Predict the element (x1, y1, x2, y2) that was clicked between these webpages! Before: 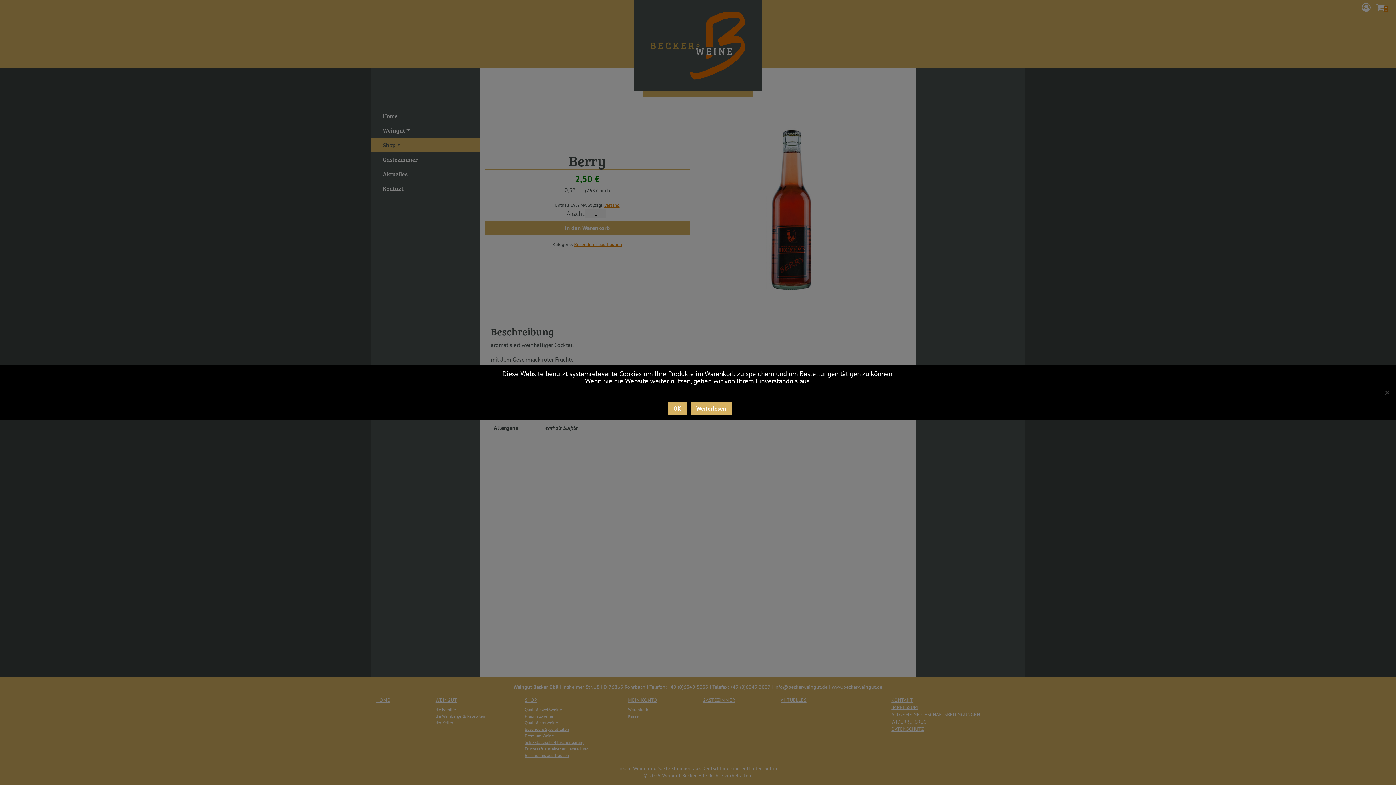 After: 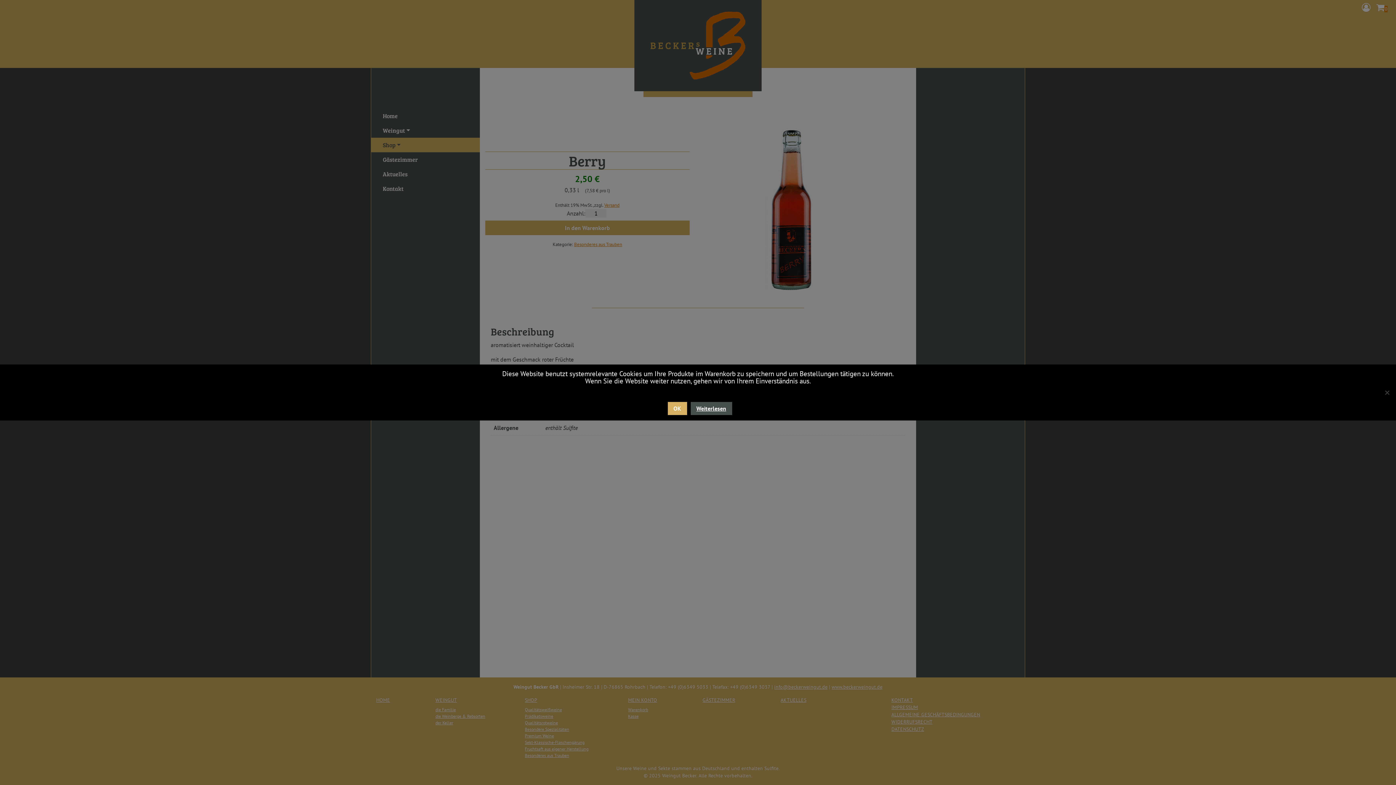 Action: bbox: (690, 402, 732, 415) label: Weiterlesen